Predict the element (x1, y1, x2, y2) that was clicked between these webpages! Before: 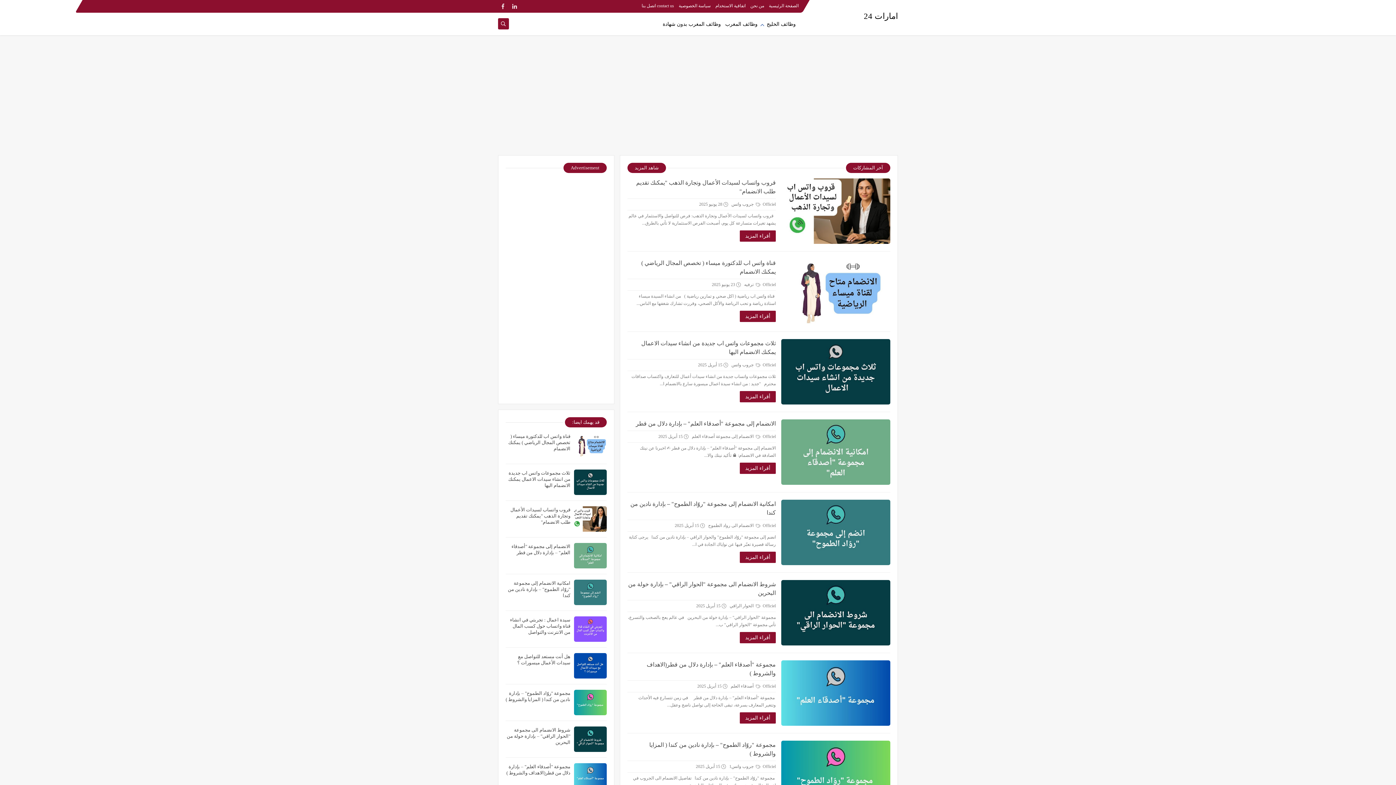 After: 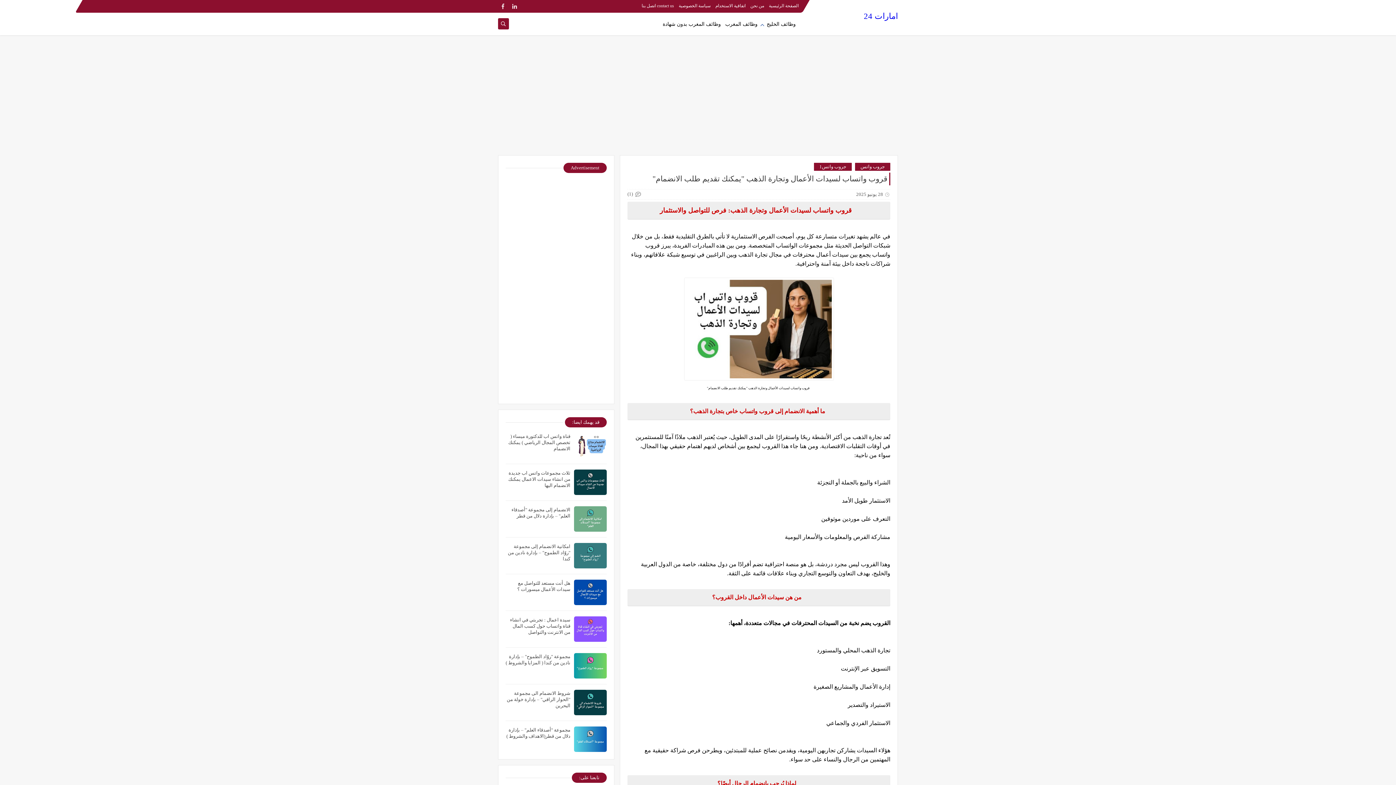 Action: bbox: (740, 230, 776, 241) label: أقراء المزيد